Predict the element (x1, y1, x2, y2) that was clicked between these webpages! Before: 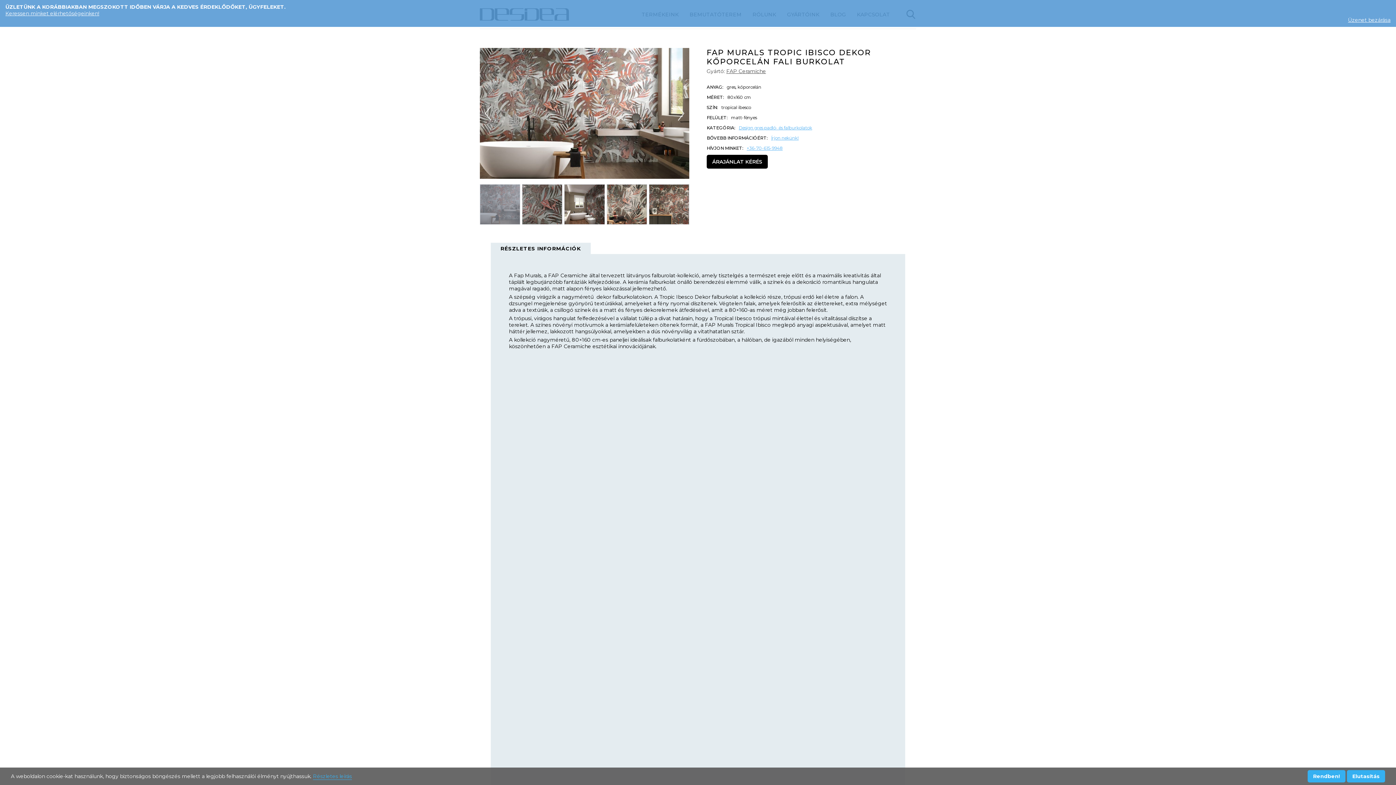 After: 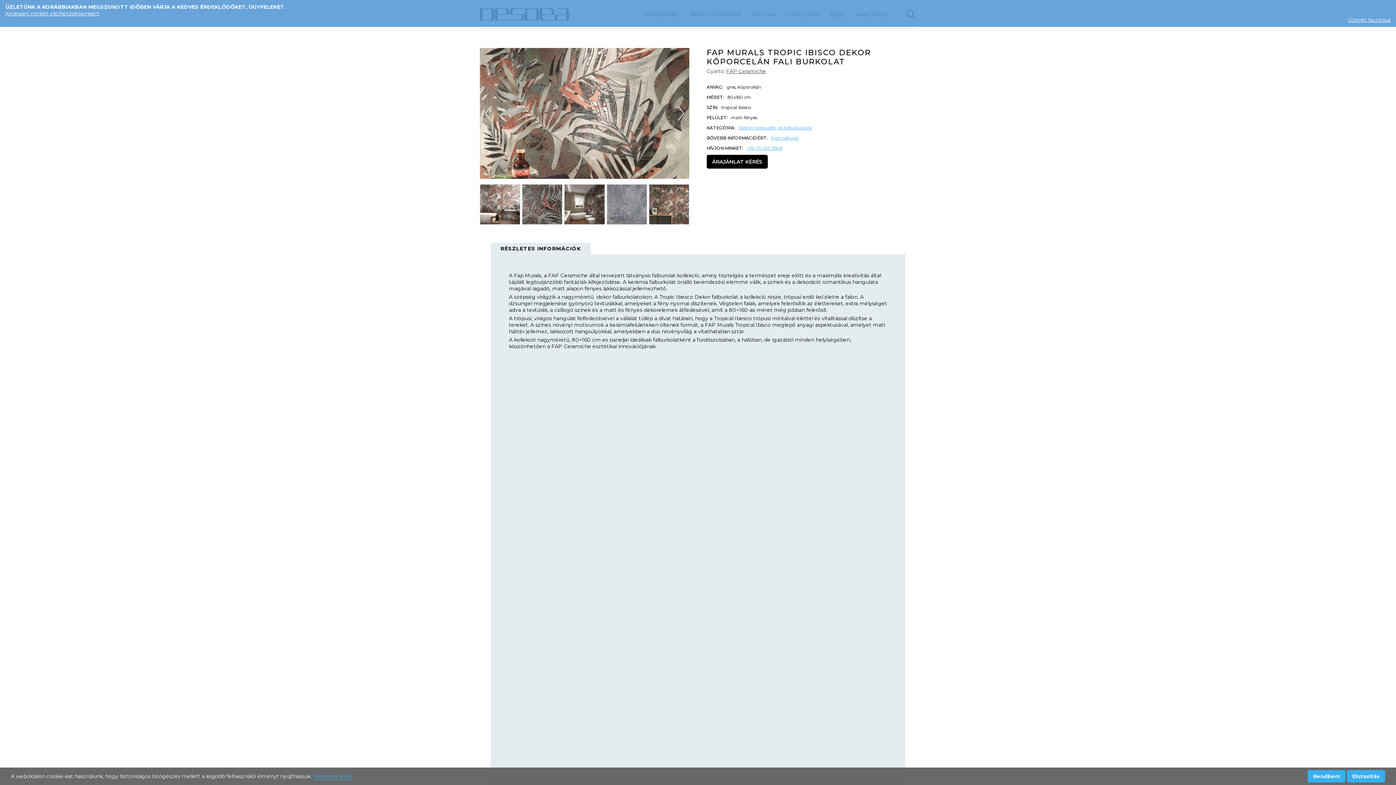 Action: bbox: (606, 184, 647, 224)